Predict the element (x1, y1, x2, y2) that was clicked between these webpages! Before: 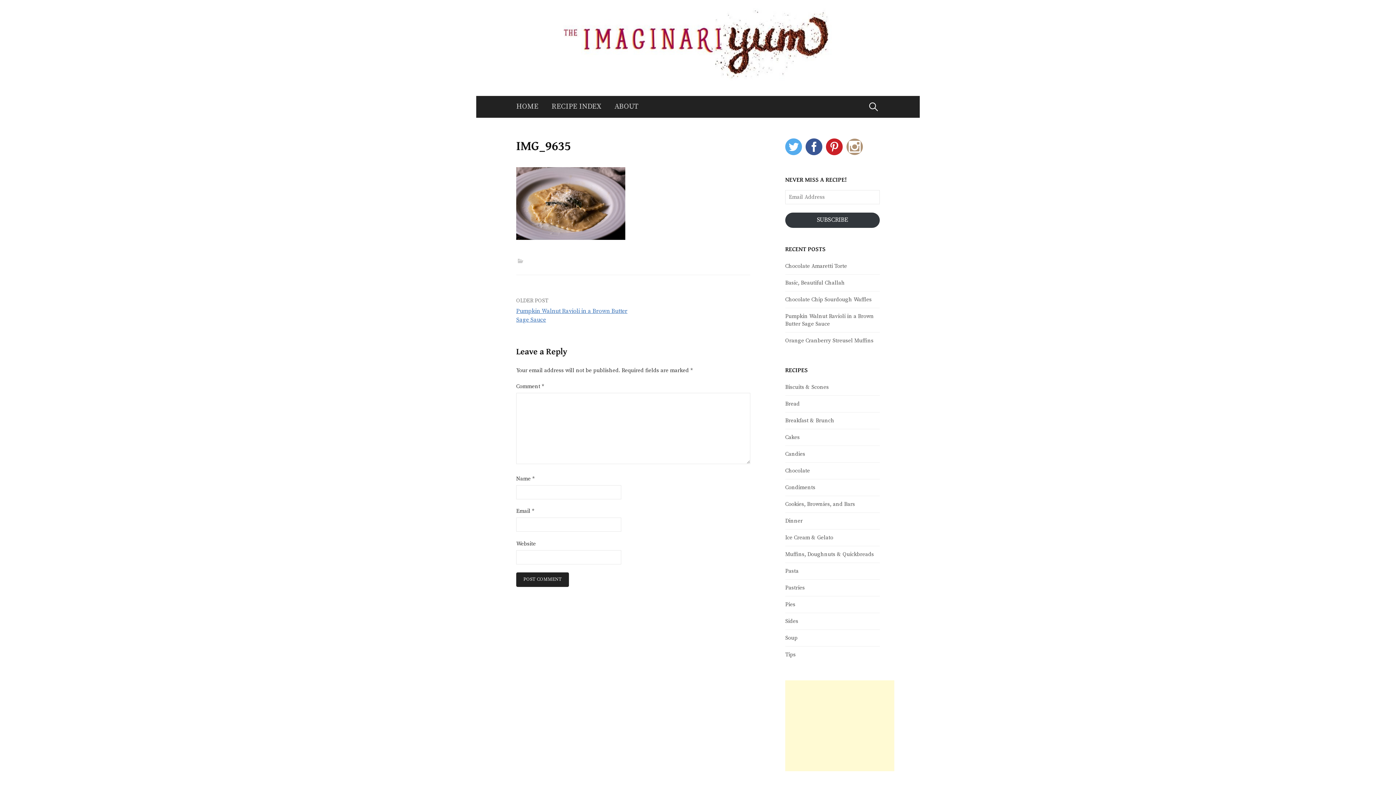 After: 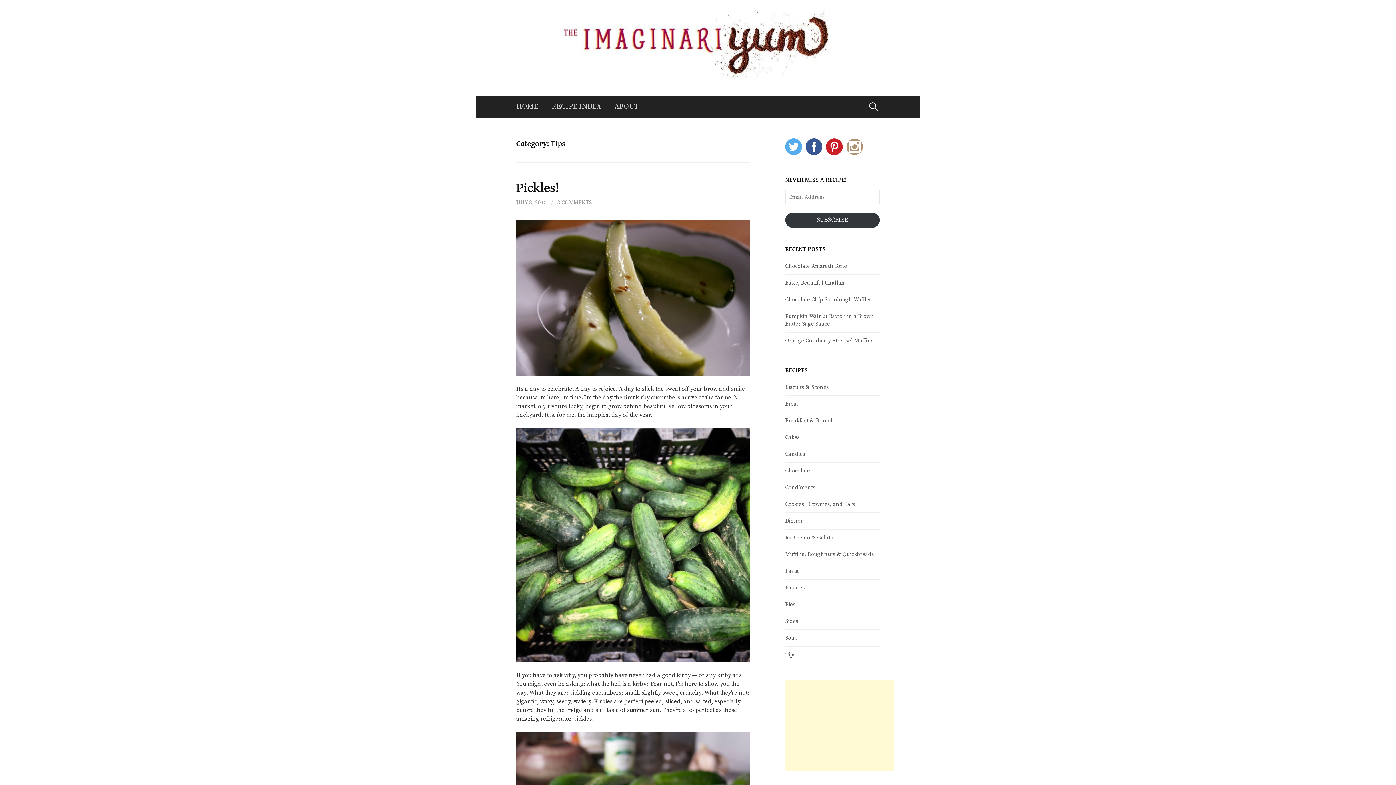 Action: bbox: (785, 651, 796, 658) label: Tips